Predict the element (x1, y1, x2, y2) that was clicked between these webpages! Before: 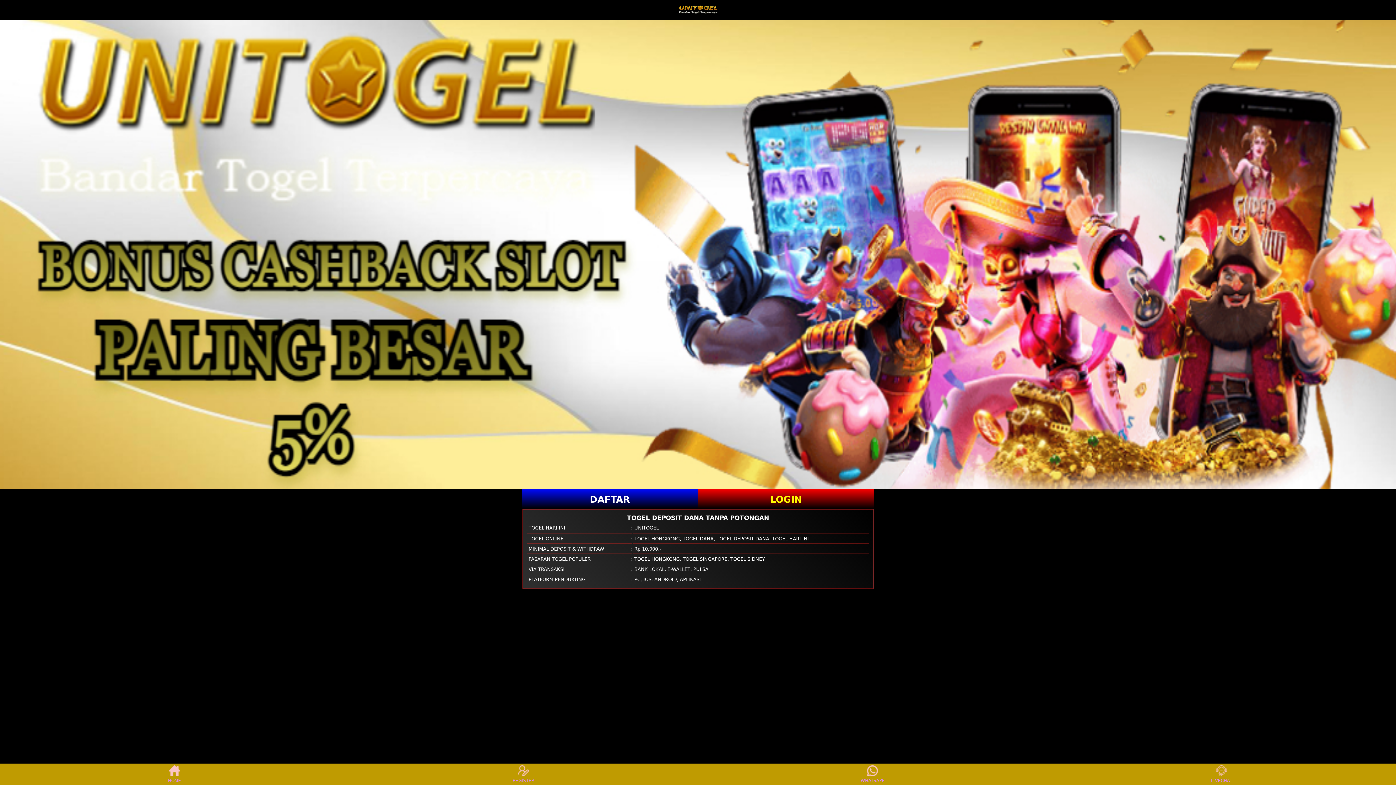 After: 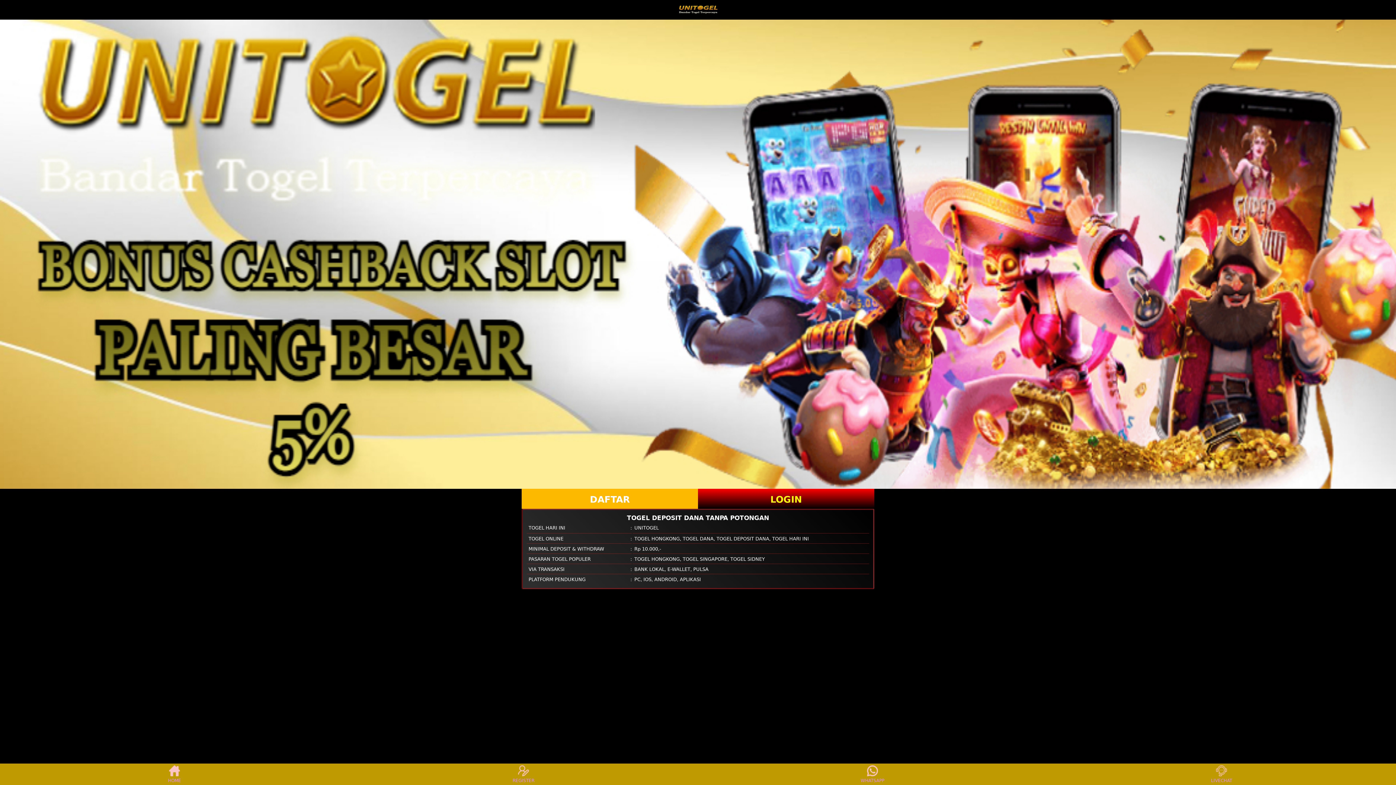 Action: label: DAFTAR bbox: (521, 489, 698, 509)